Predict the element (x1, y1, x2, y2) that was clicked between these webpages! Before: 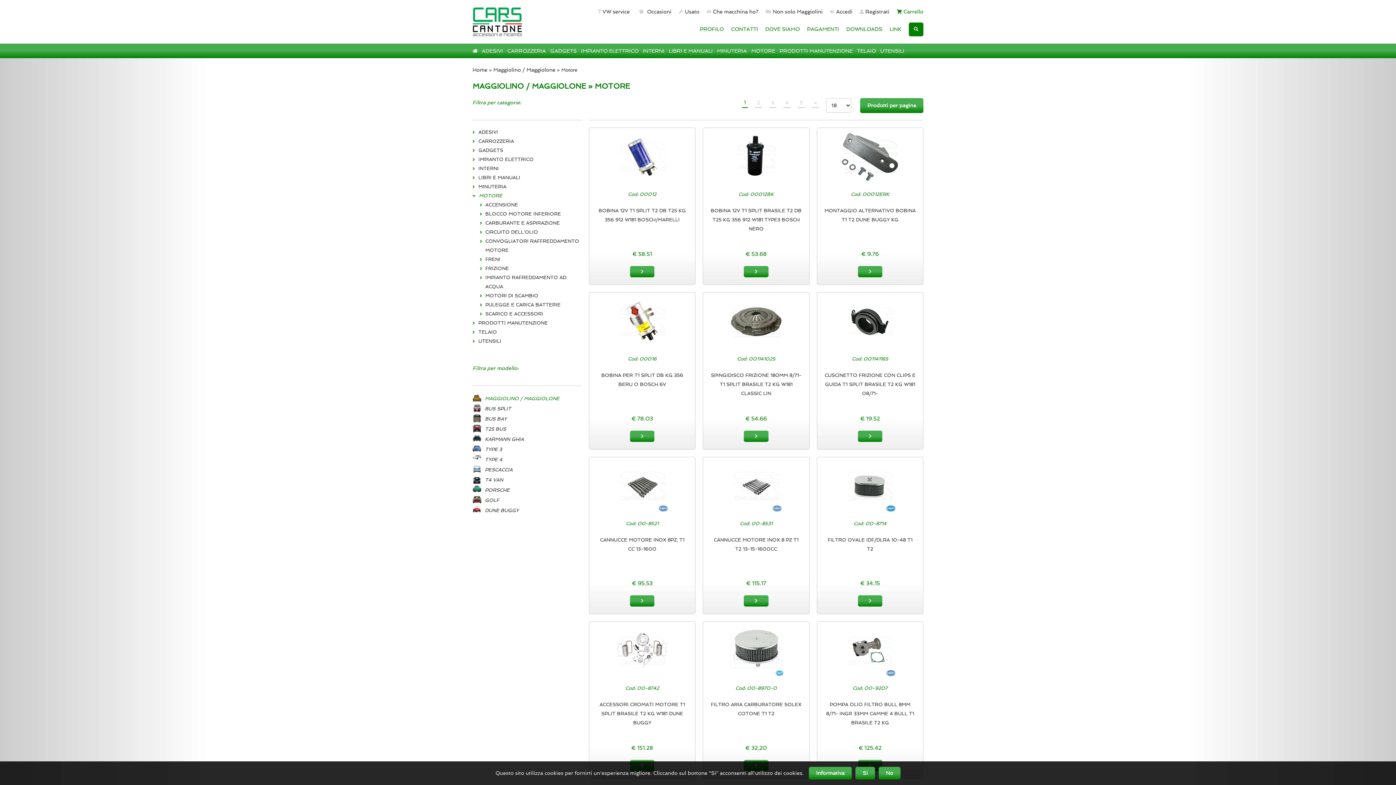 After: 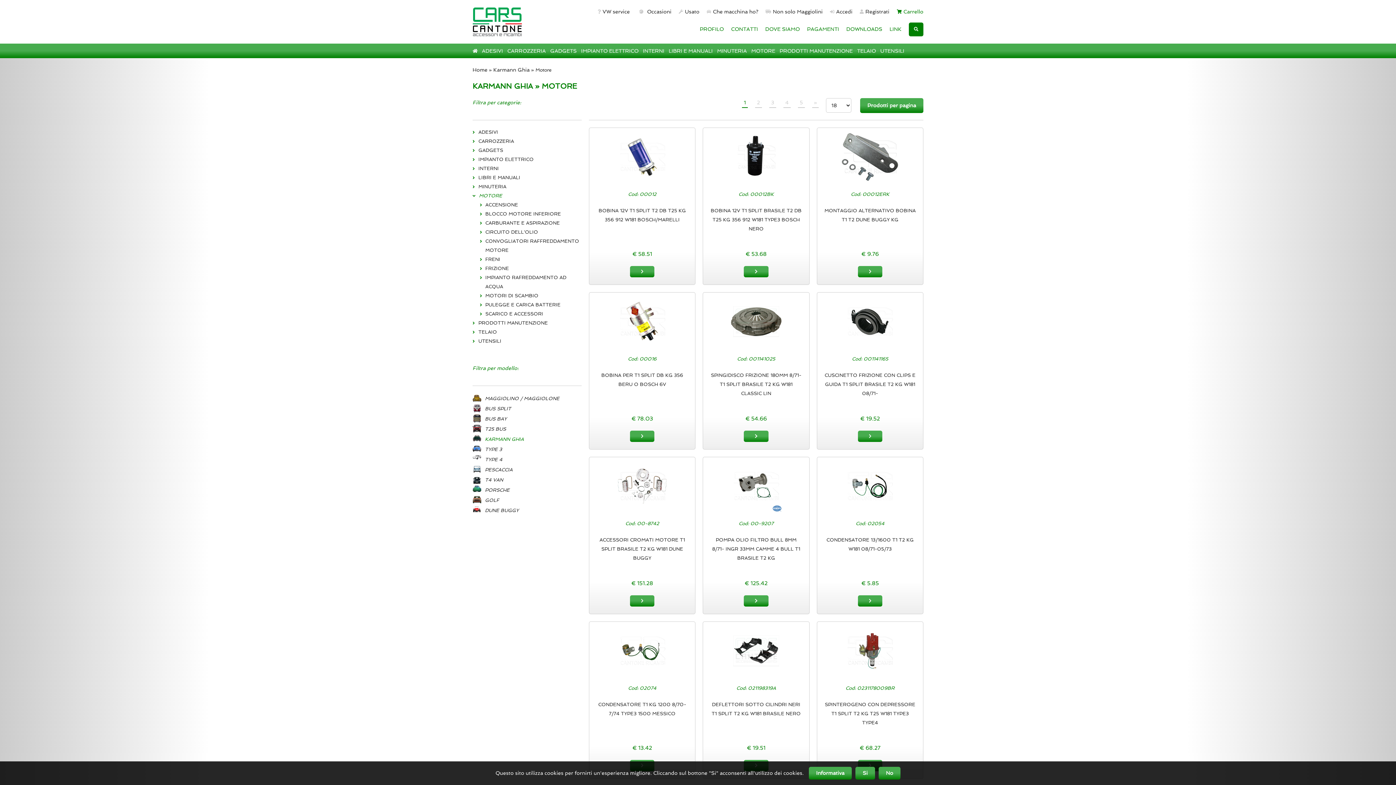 Action: label: KARMANN GHIA bbox: (485, 436, 524, 442)